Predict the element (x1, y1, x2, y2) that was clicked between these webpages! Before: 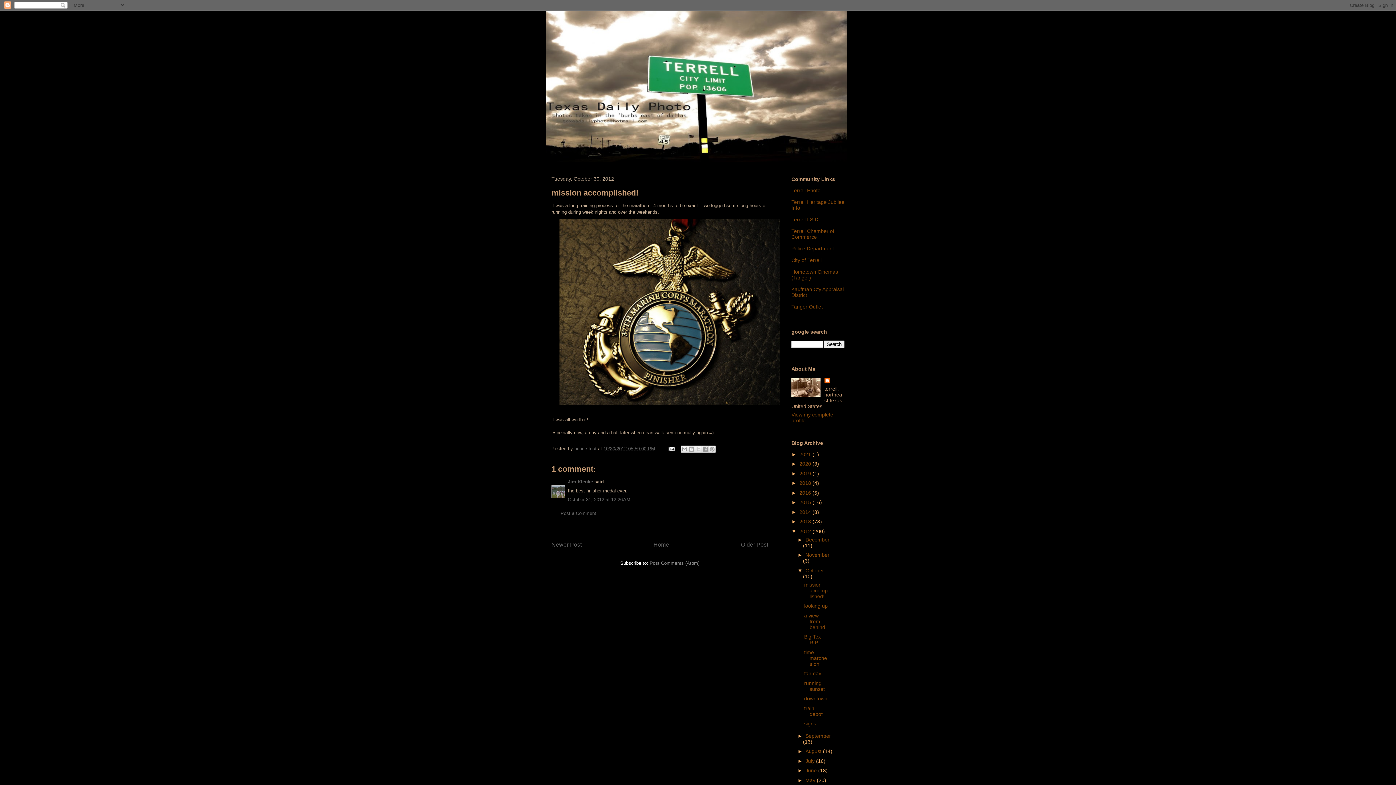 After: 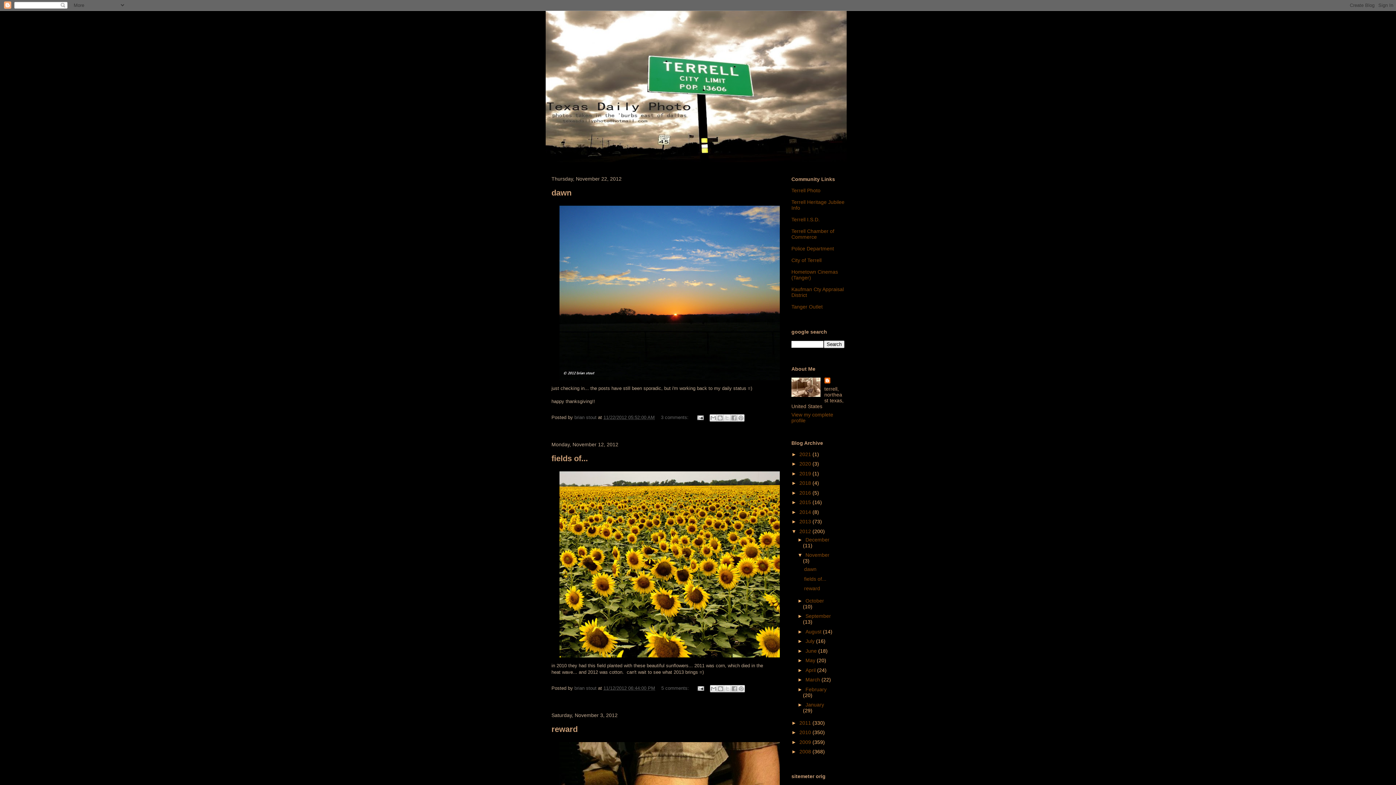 Action: label: November  bbox: (805, 552, 829, 558)